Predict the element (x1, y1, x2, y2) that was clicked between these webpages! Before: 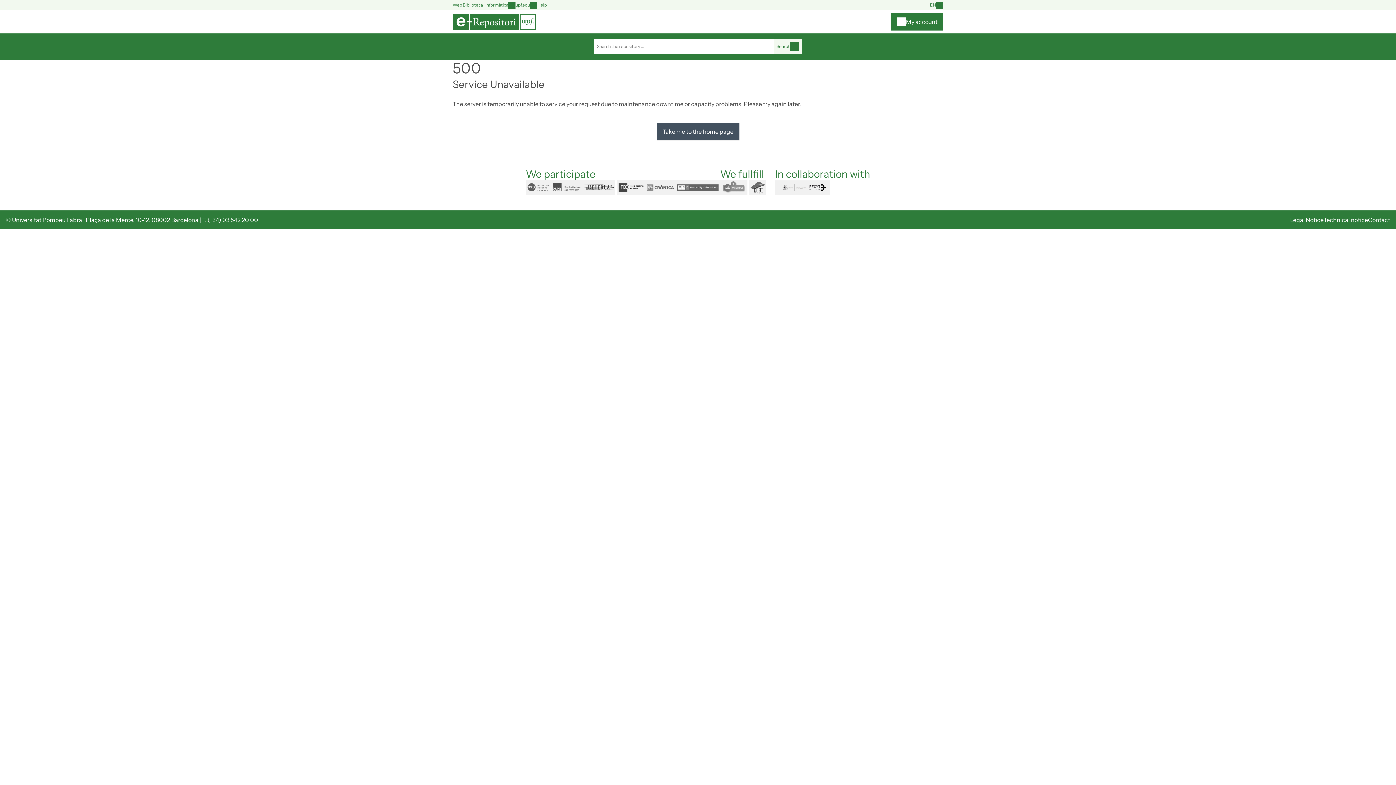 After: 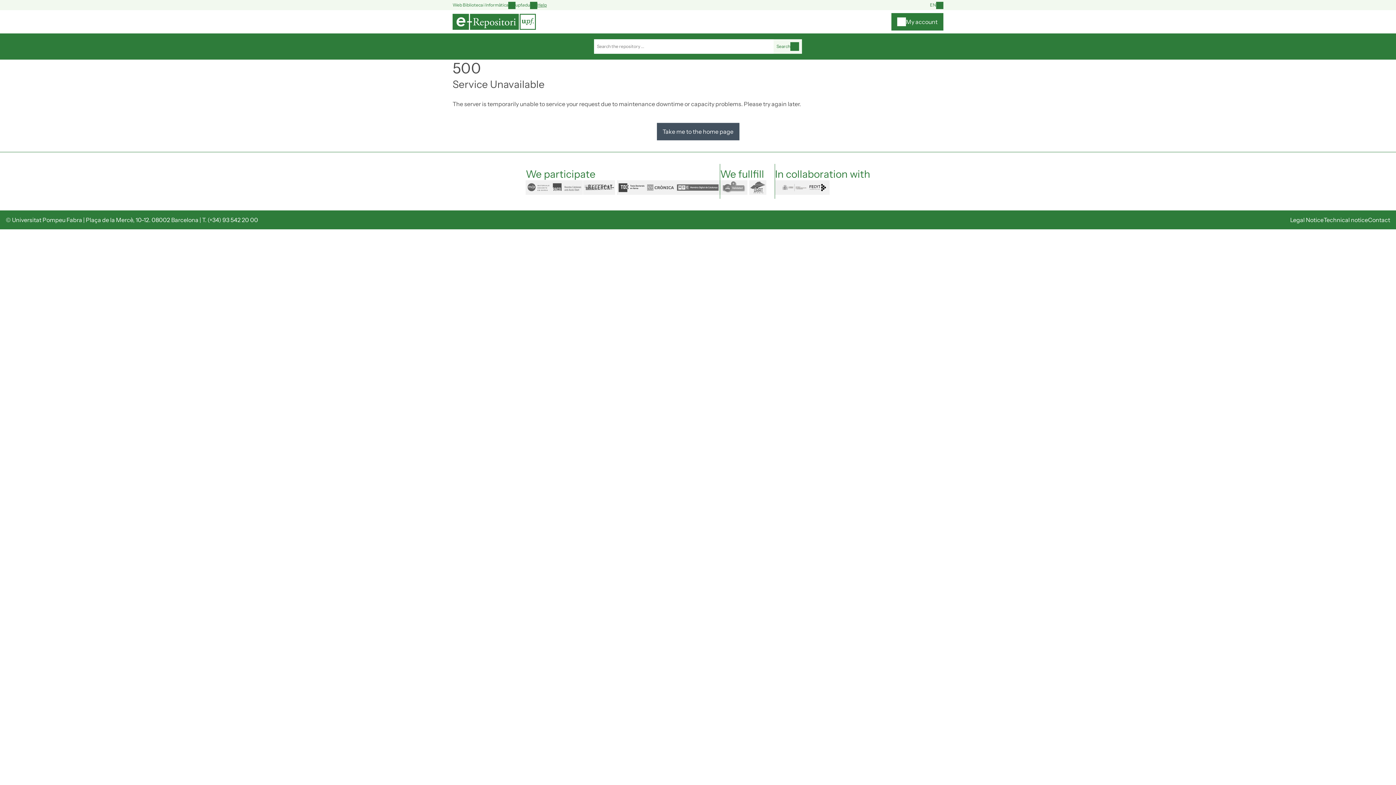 Action: bbox: (530, 1, 546, 8) label: Help